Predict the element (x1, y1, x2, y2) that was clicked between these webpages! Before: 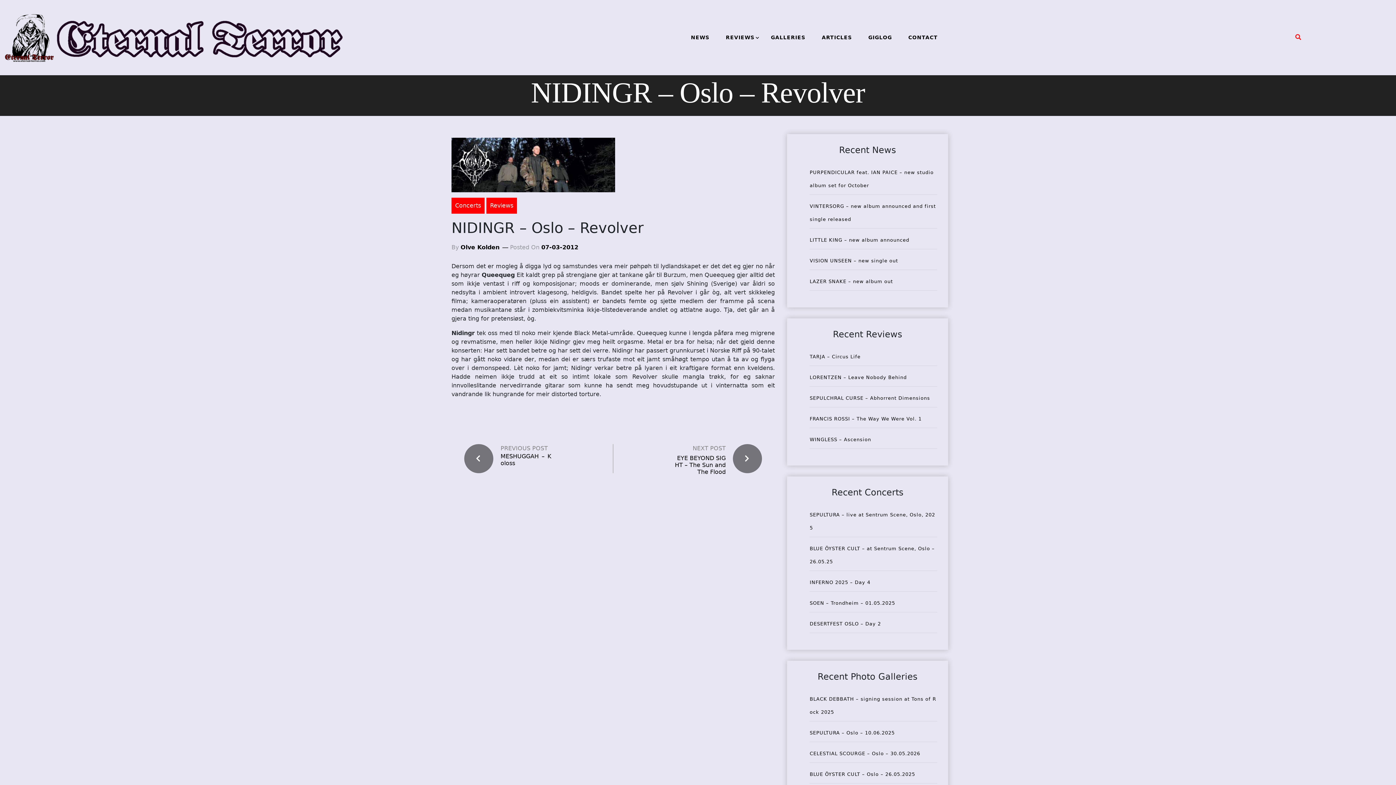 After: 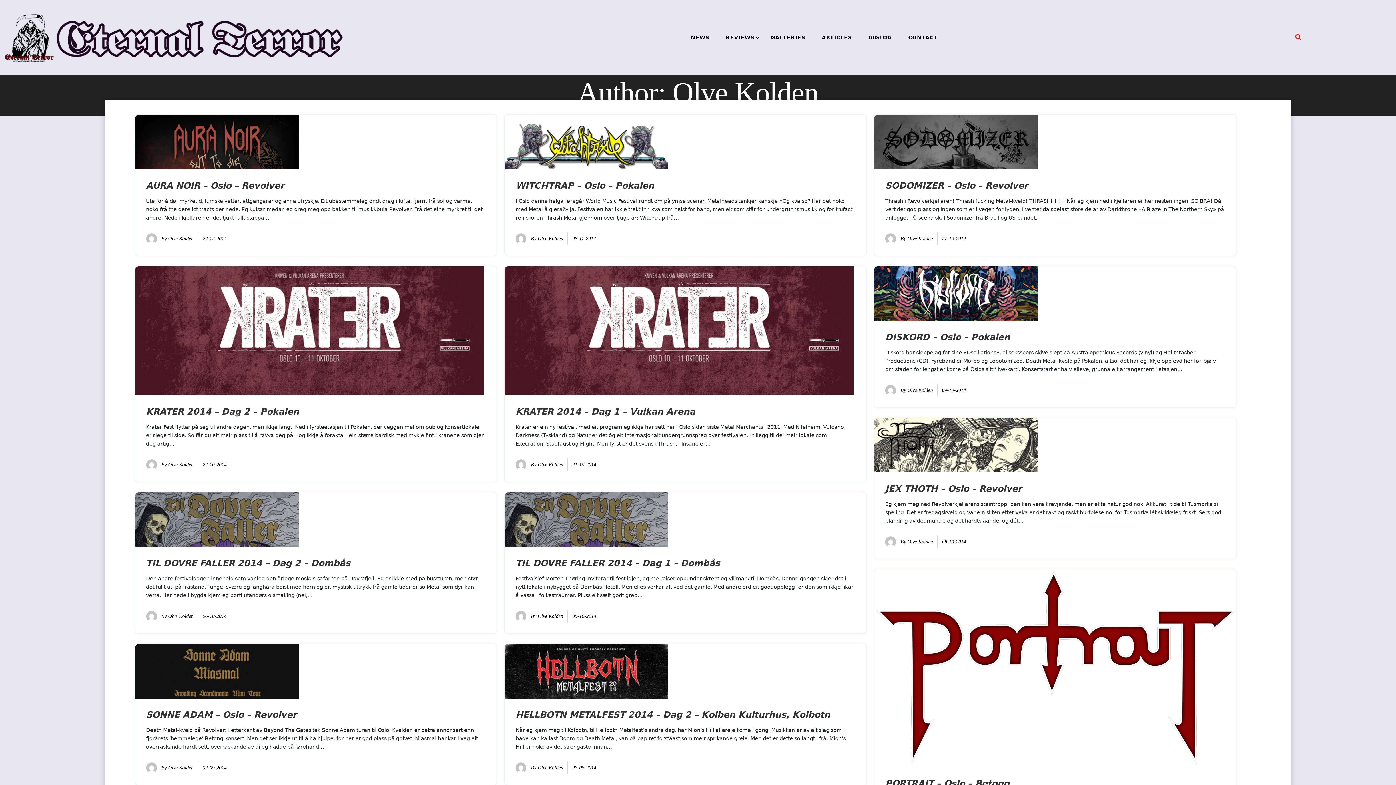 Action: label: Olve Kolden bbox: (460, 243, 499, 251)